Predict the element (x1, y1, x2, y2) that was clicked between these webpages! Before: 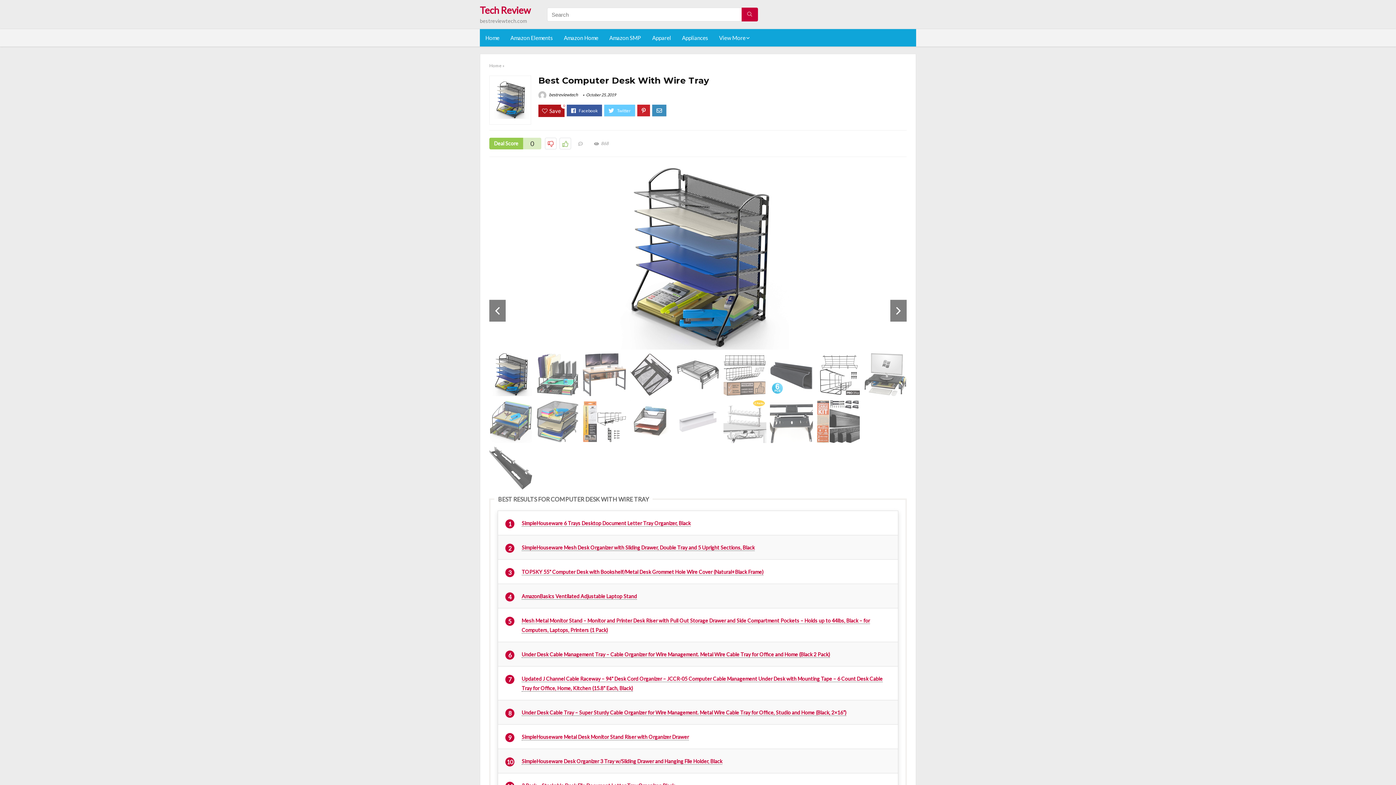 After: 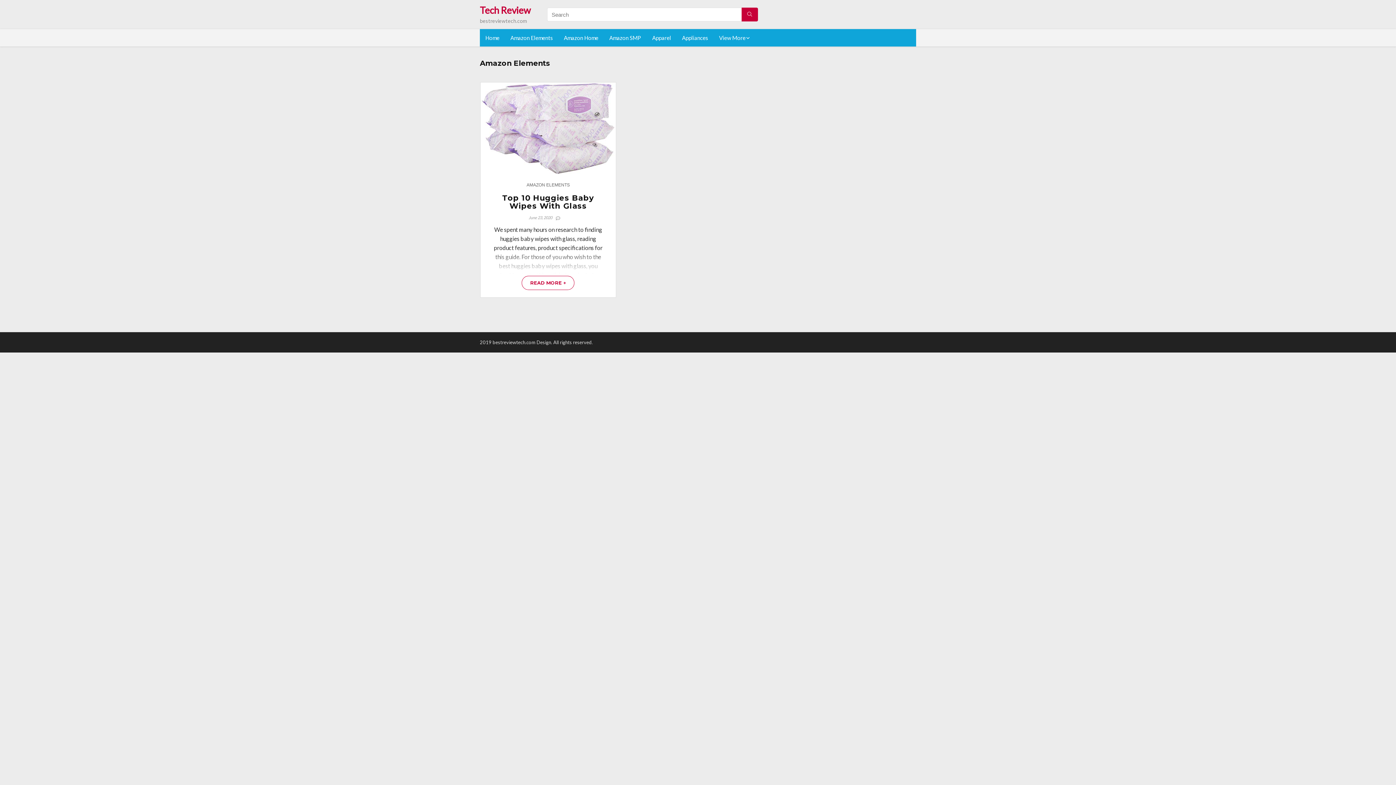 Action: bbox: (505, 29, 558, 46) label: Amazon Elements